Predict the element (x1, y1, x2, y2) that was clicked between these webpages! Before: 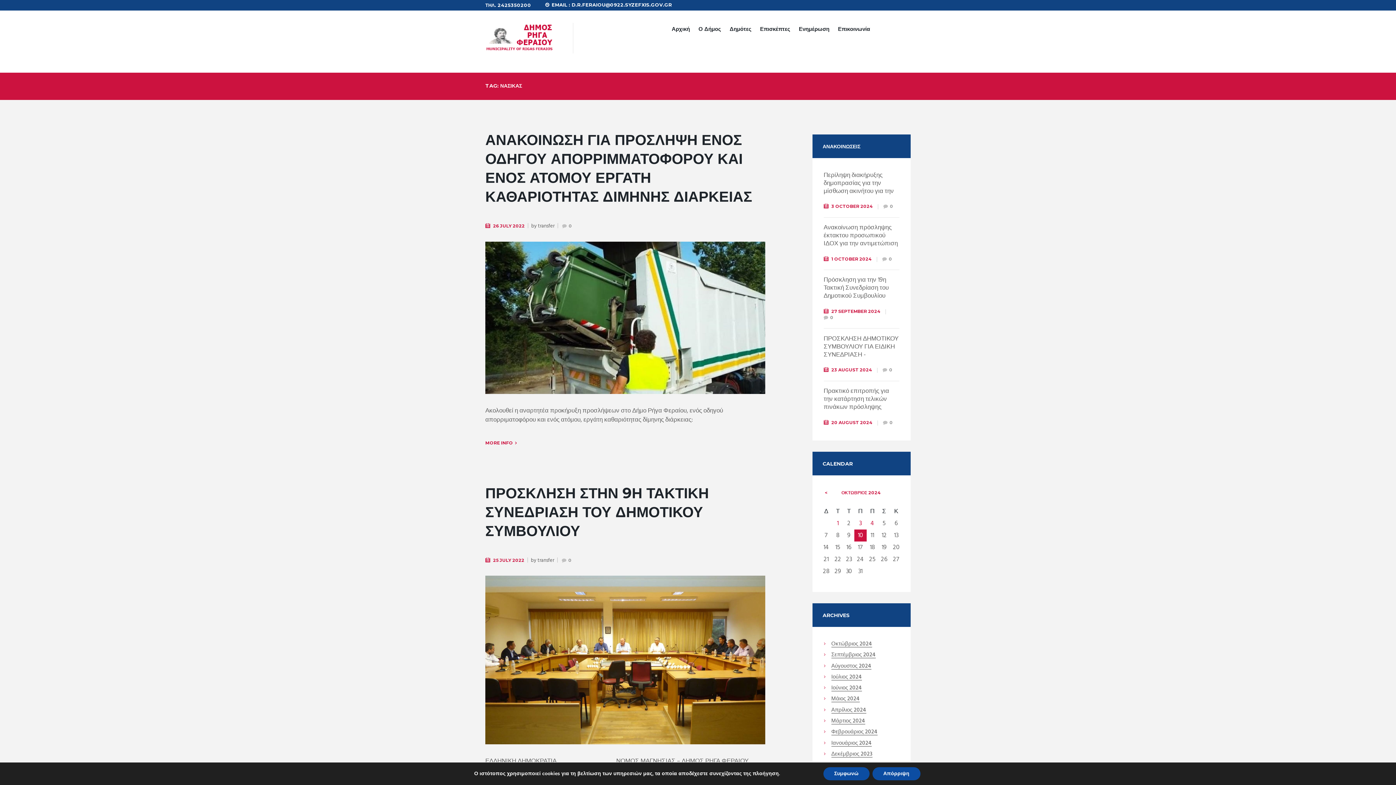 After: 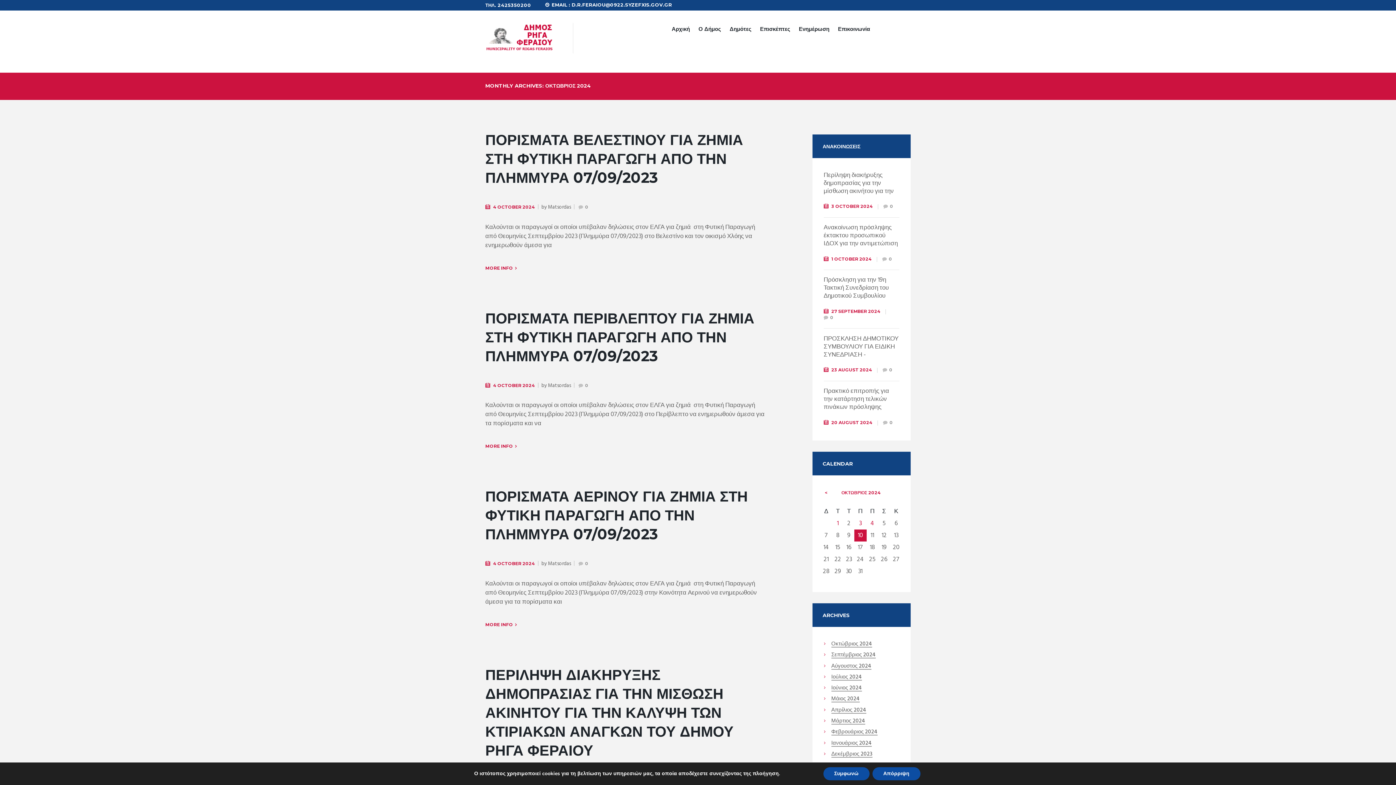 Action: label: Οκτώβριος 2024 bbox: (831, 641, 872, 647)